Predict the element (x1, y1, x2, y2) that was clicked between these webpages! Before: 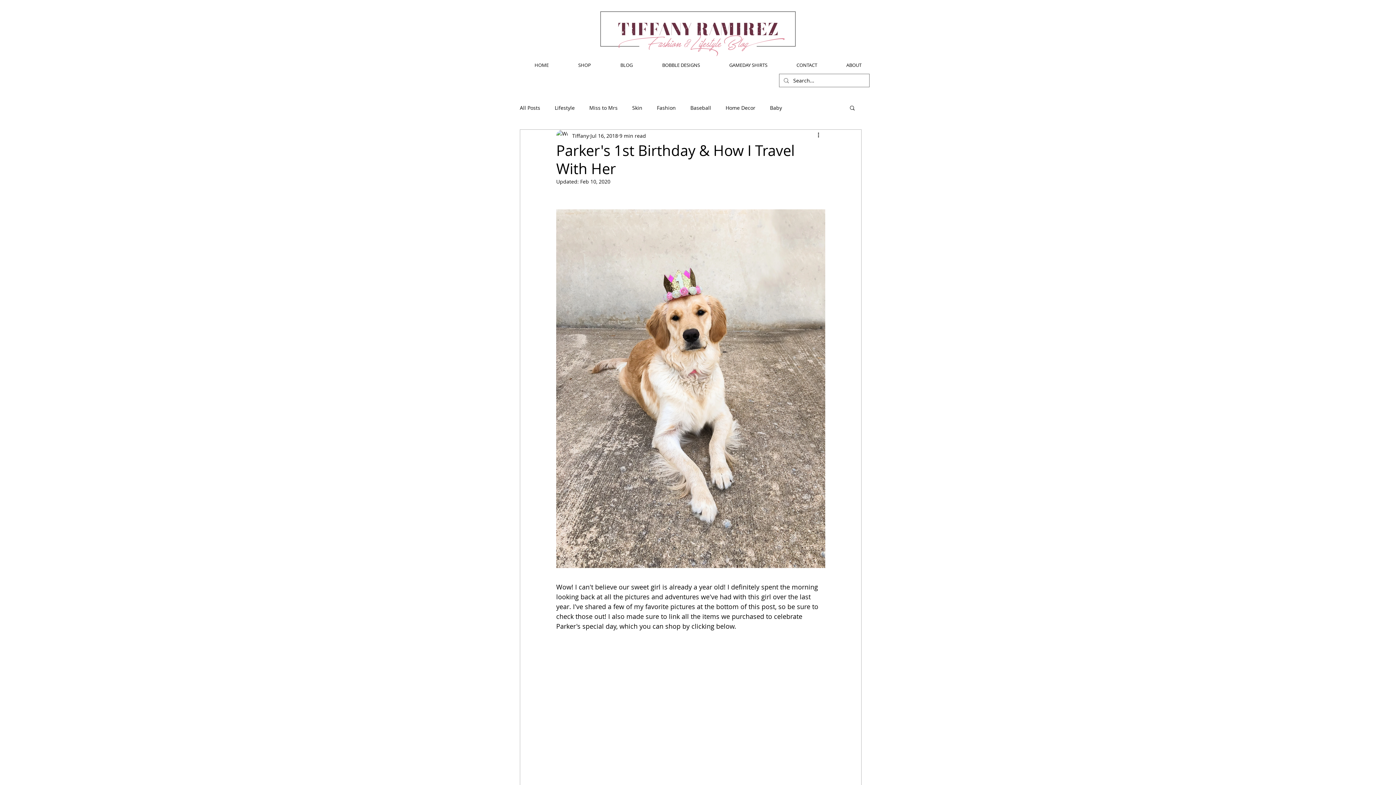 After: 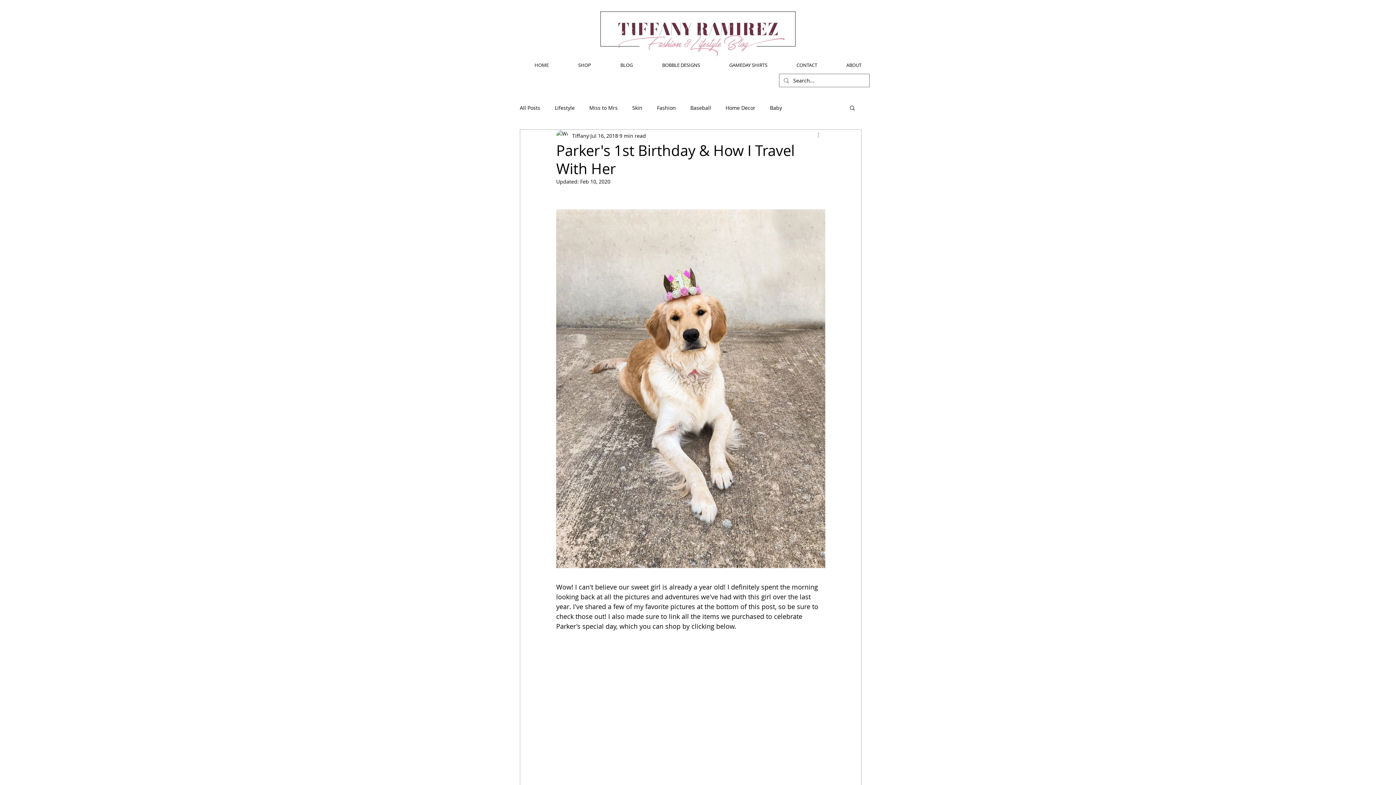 Action: label: More actions bbox: (816, 131, 825, 140)